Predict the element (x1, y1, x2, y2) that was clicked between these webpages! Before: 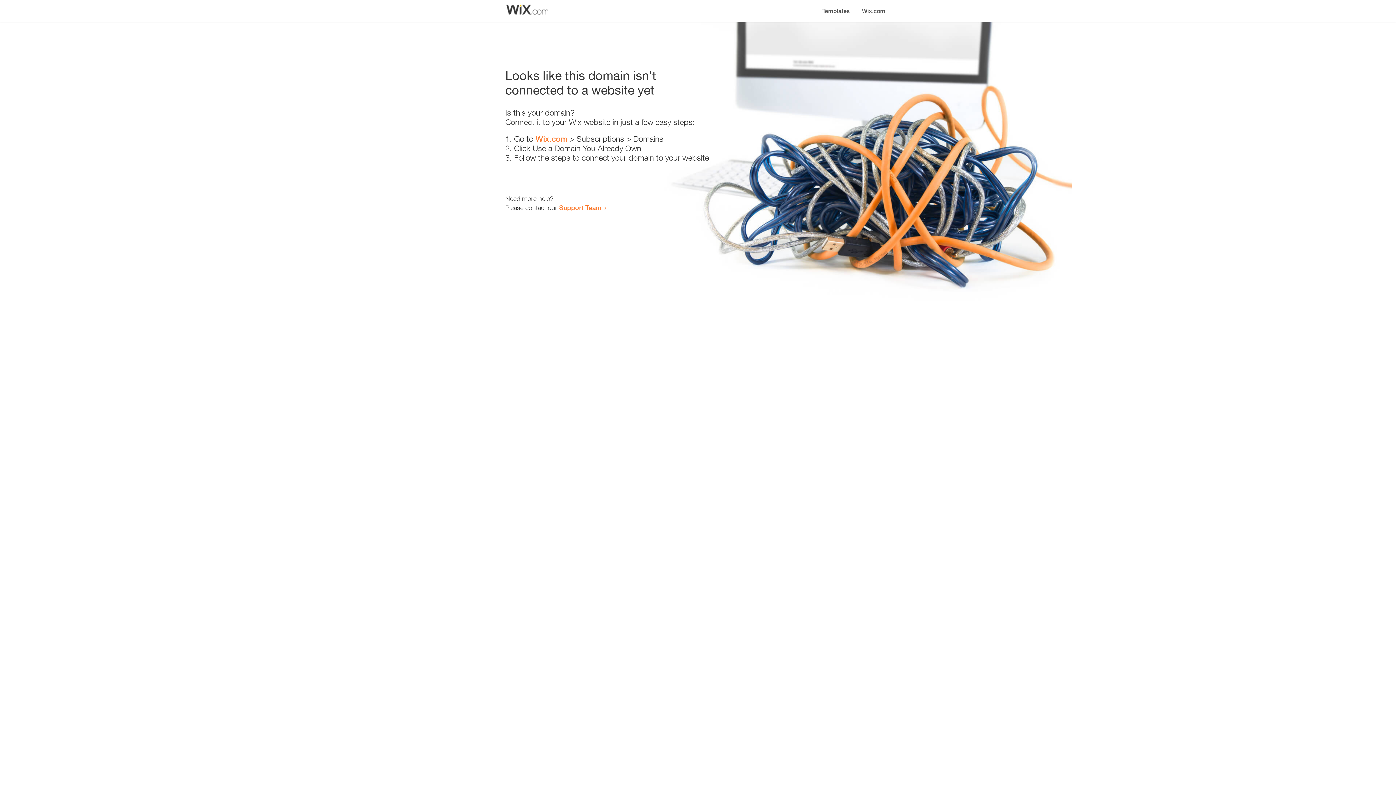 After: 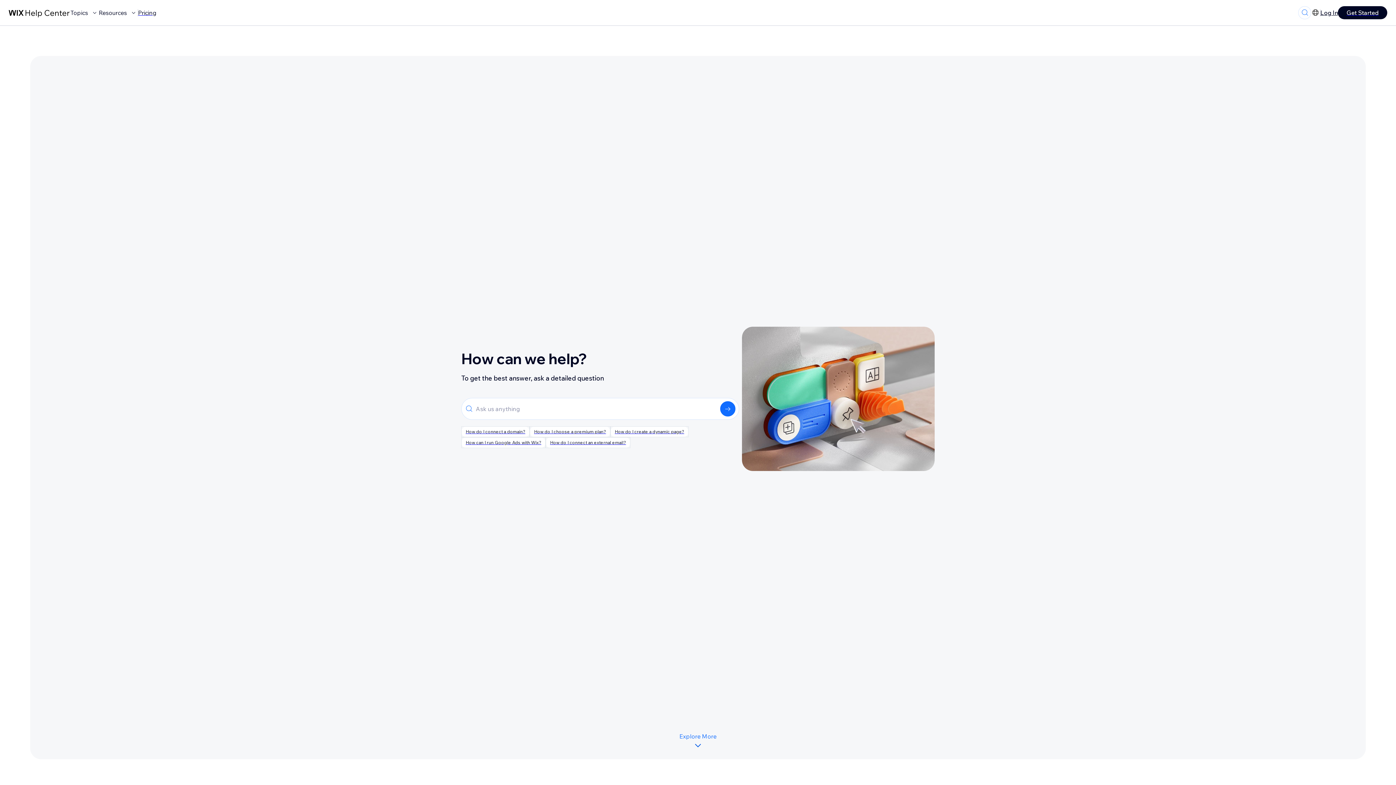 Action: bbox: (559, 203, 601, 211) label: Support Team